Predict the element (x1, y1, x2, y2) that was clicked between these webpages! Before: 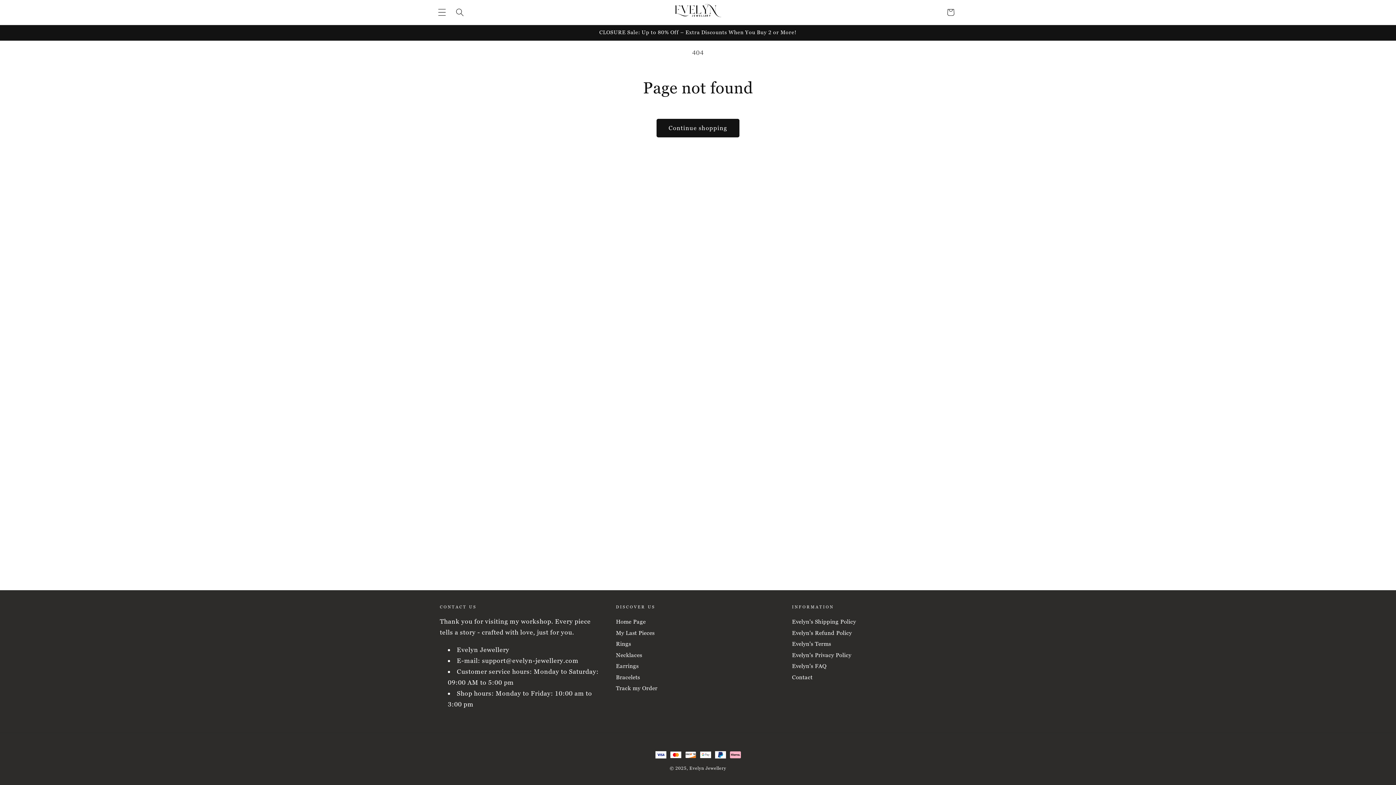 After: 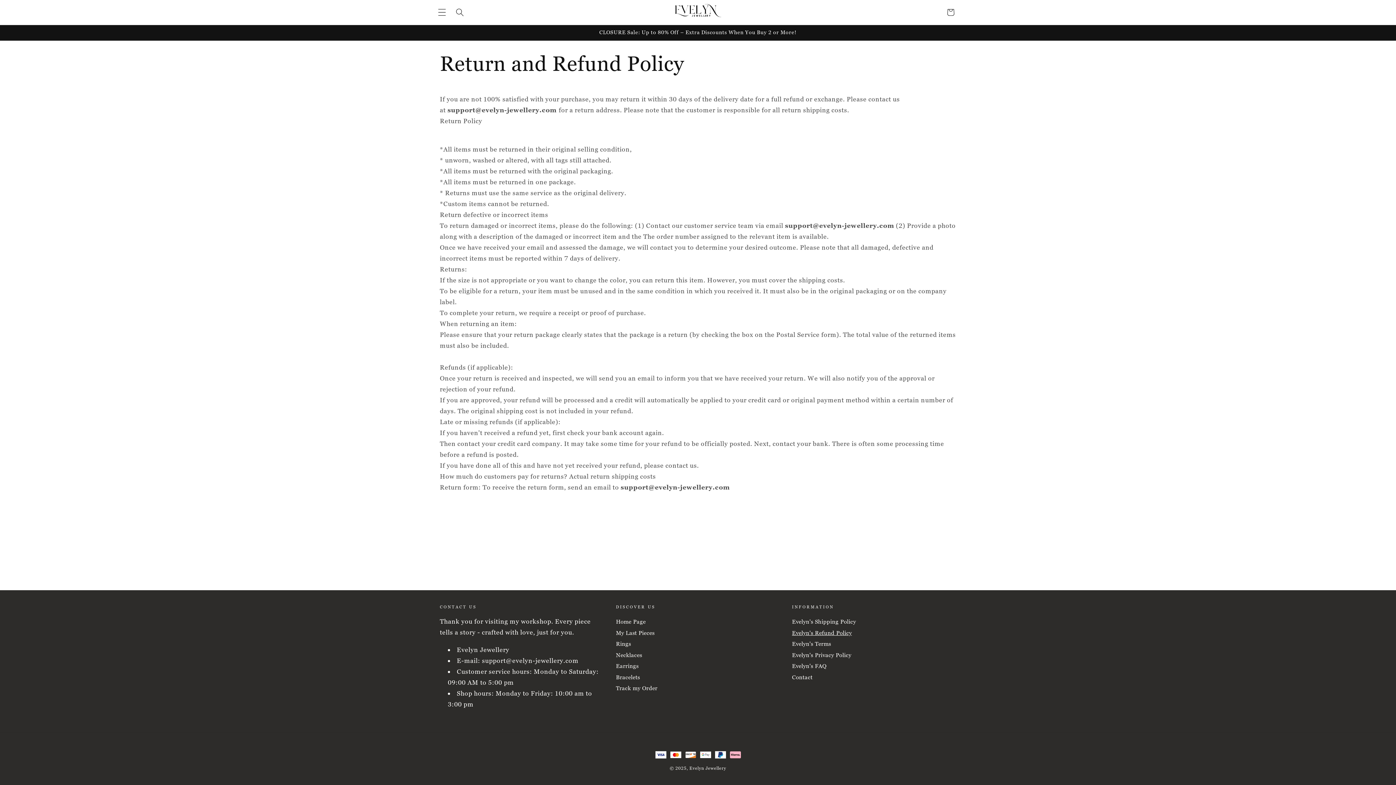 Action: label: Evelyn's Refund Policy bbox: (792, 628, 852, 638)